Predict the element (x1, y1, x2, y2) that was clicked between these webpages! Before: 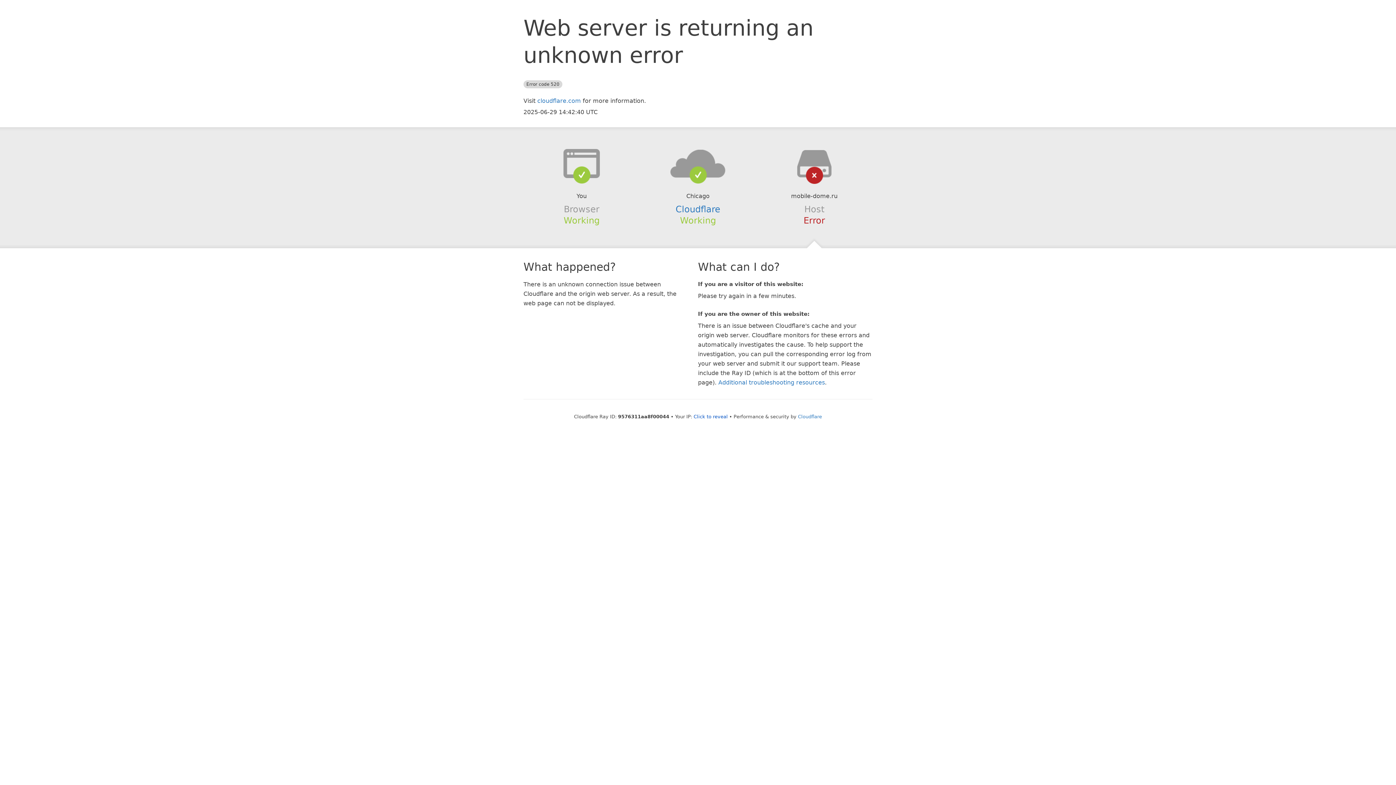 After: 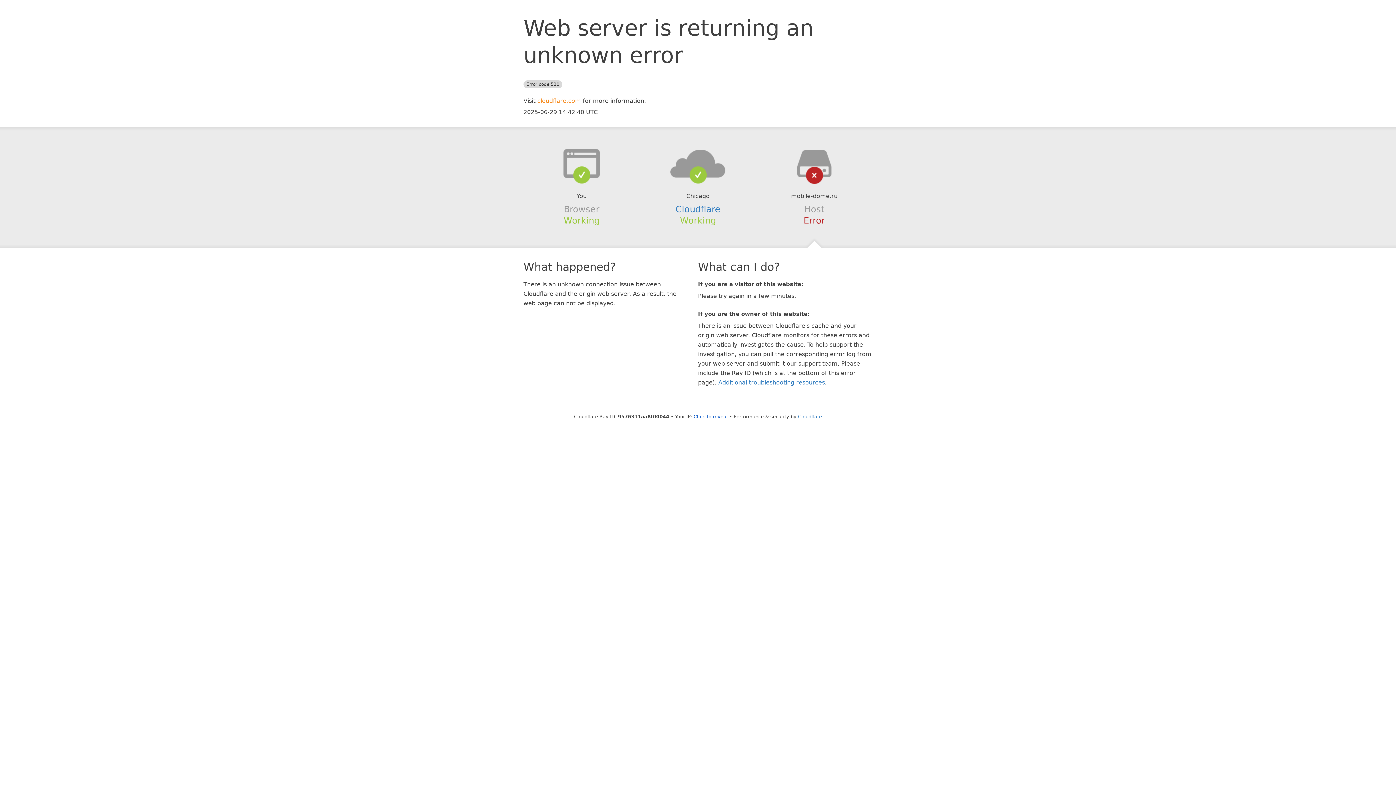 Action: bbox: (537, 97, 581, 104) label: cloudflare.com